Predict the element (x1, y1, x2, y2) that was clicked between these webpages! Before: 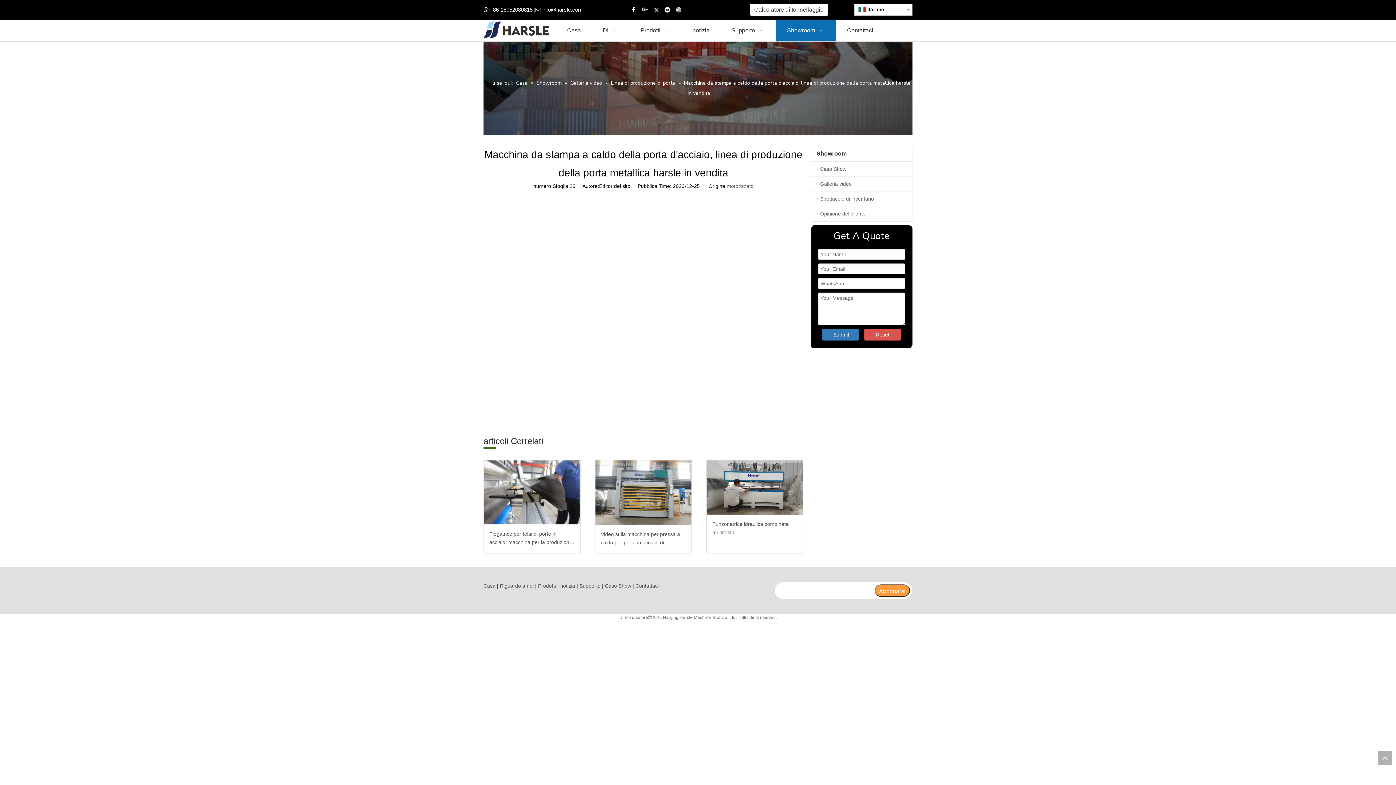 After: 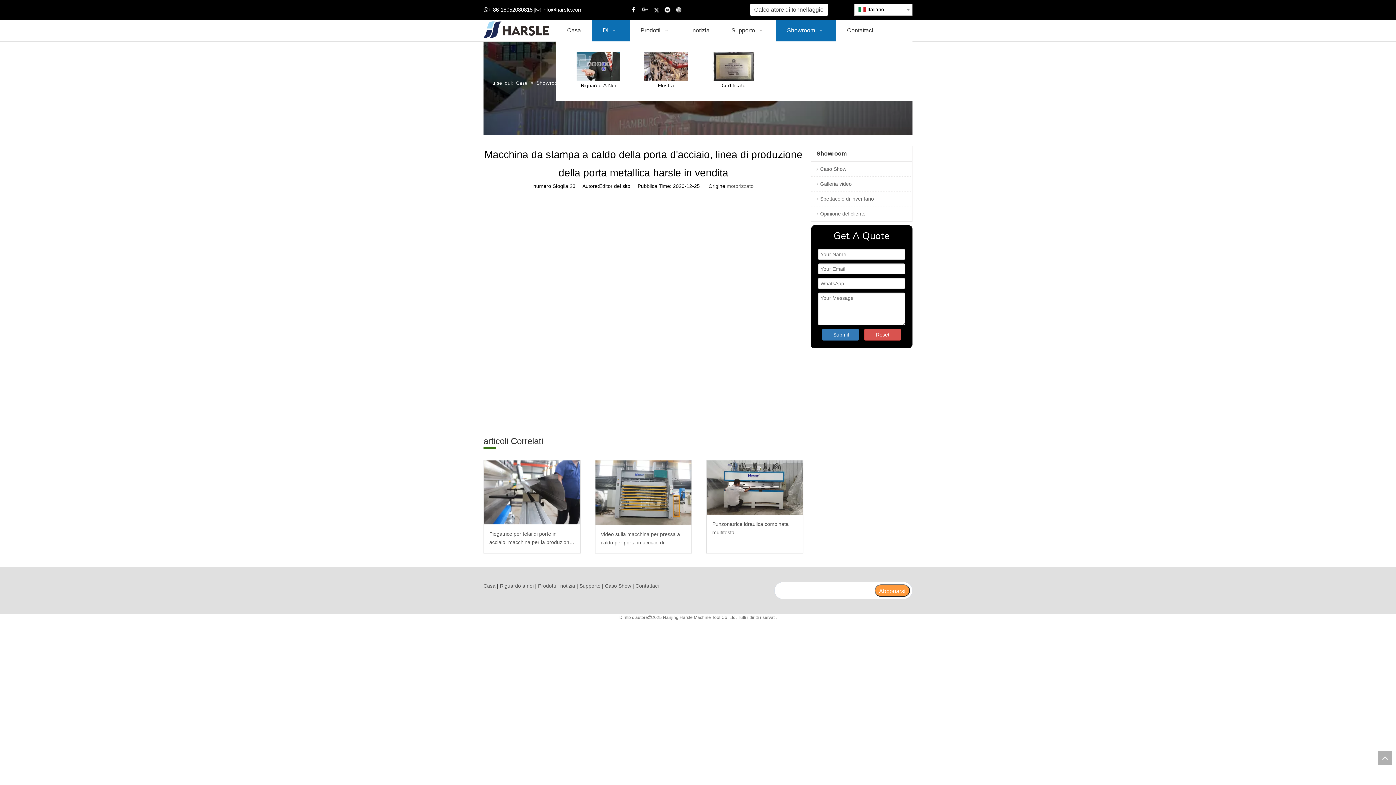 Action: label: Di   bbox: (592, 19, 629, 41)